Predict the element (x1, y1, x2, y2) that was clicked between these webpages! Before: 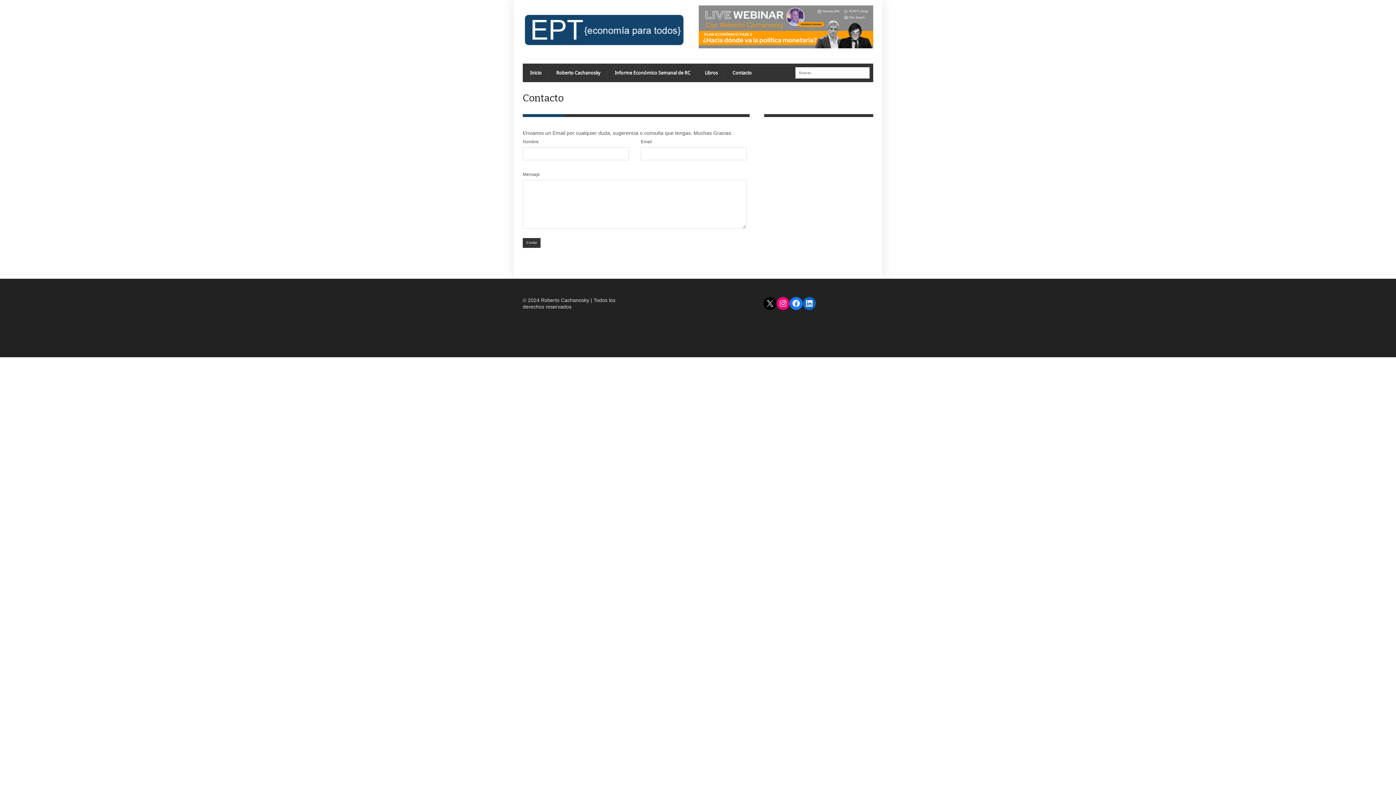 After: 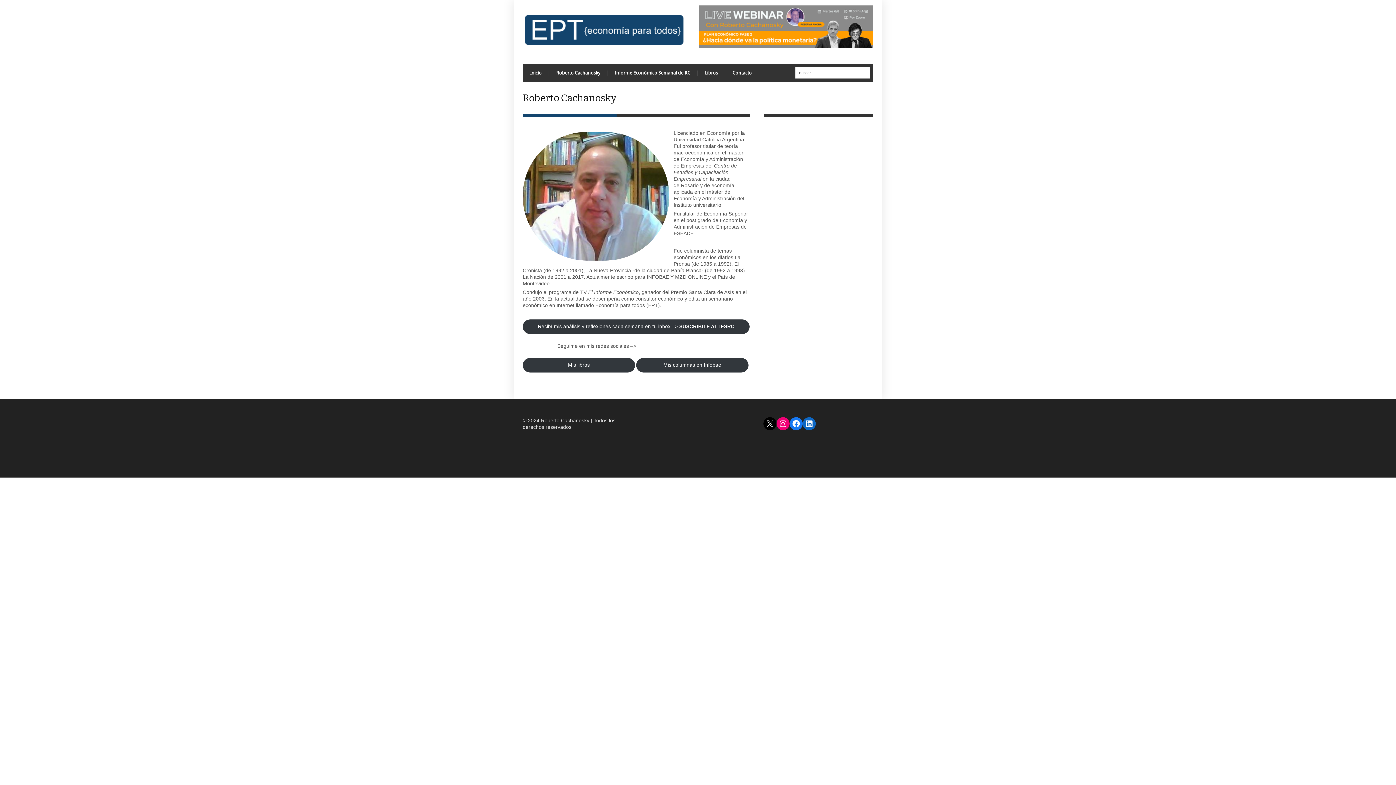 Action: label: Roberto Cachanosky bbox: (549, 63, 607, 82)